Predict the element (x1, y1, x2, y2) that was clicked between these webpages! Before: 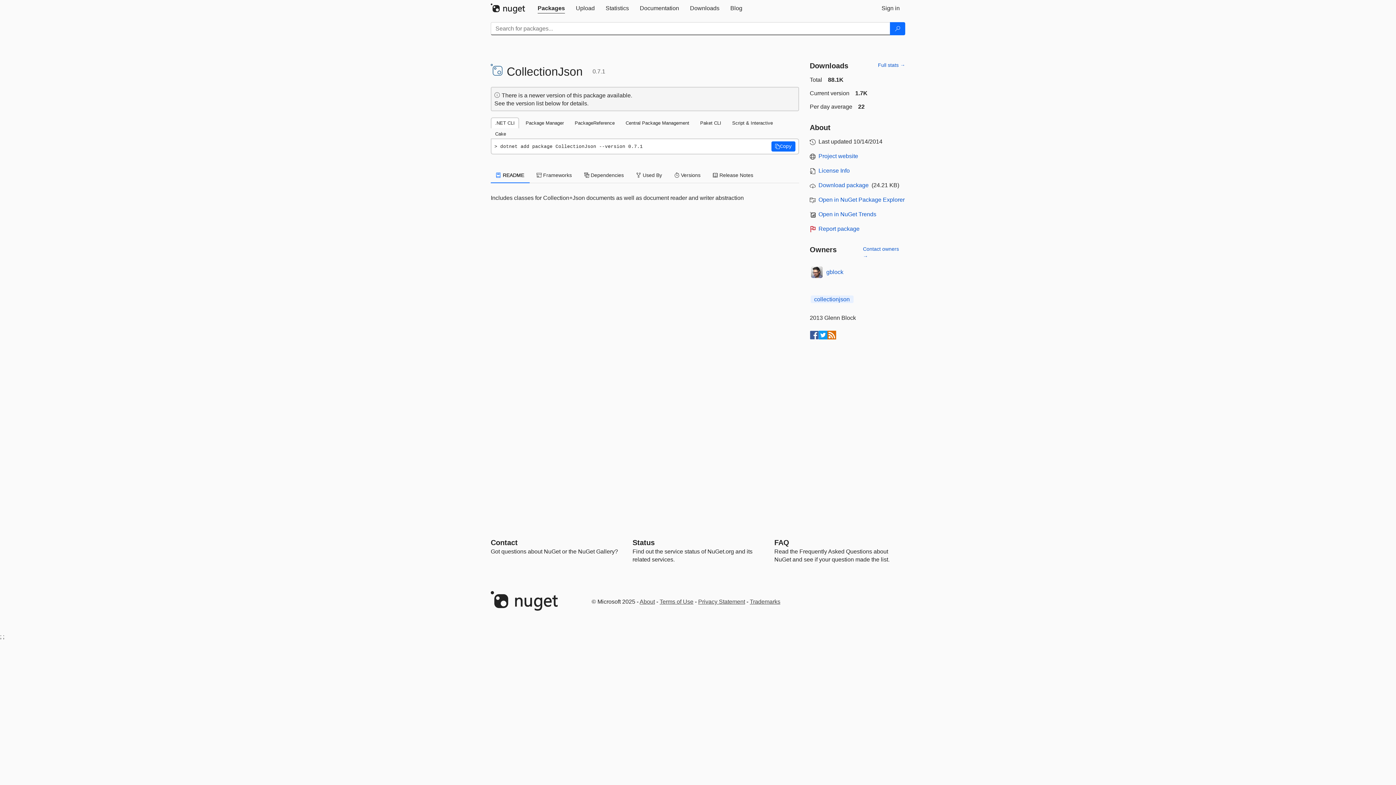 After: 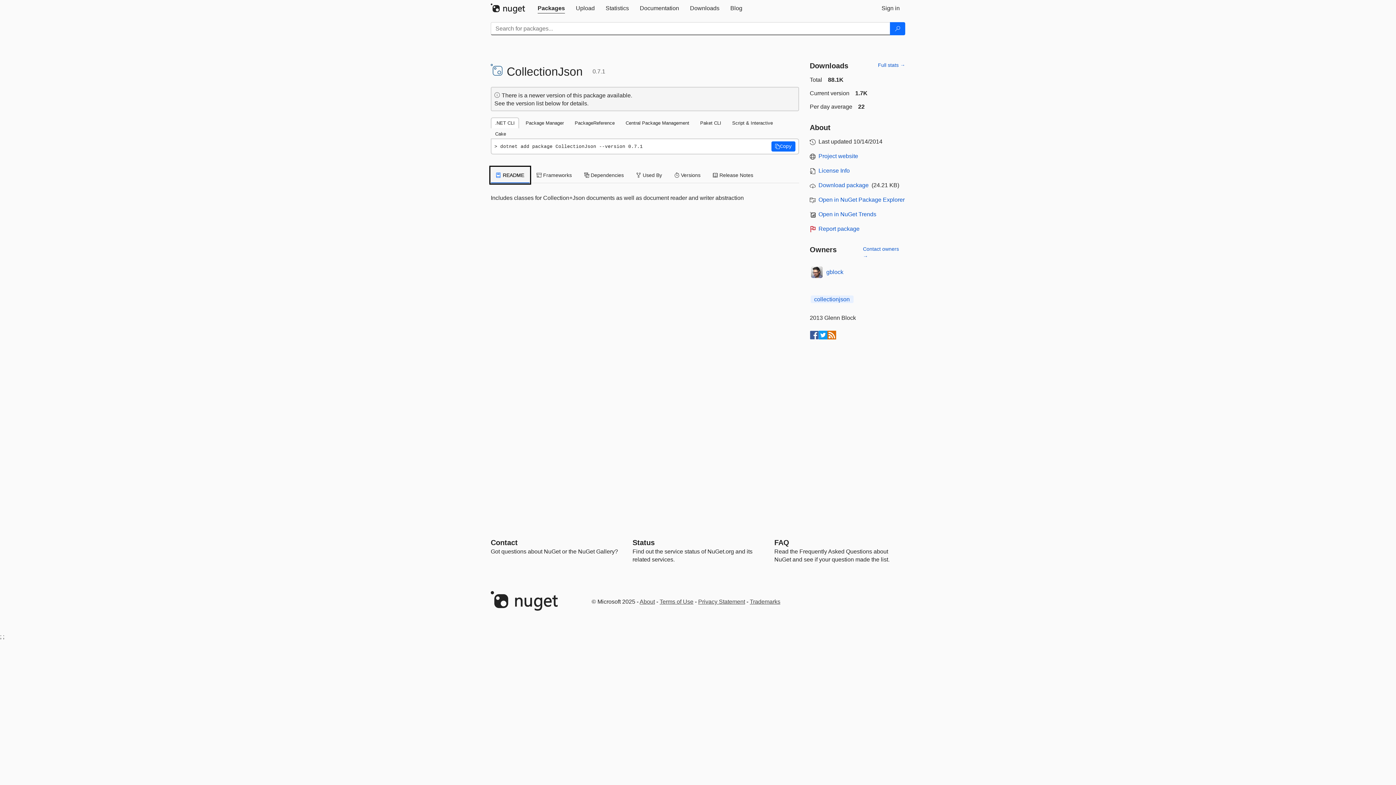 Action: bbox: (490, 167, 529, 183) label:  README